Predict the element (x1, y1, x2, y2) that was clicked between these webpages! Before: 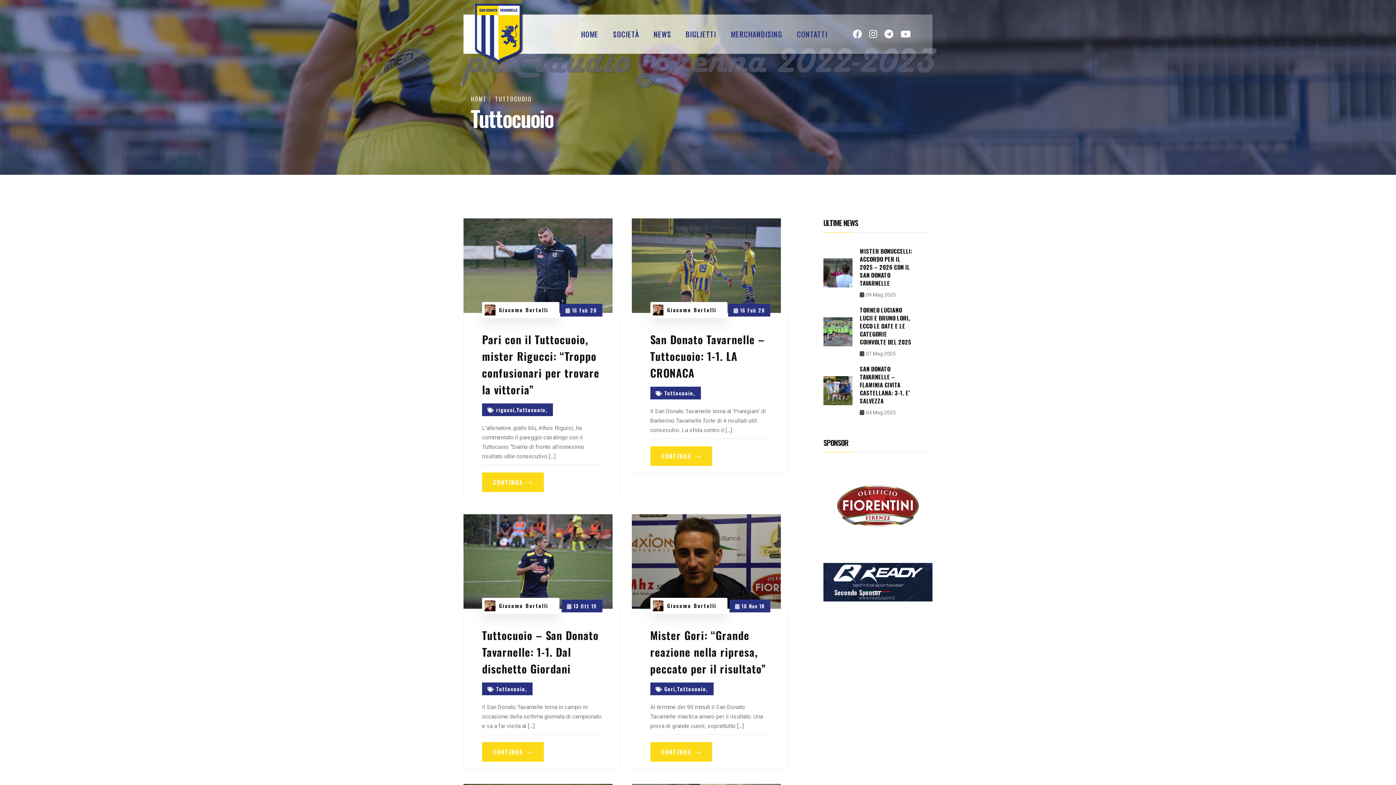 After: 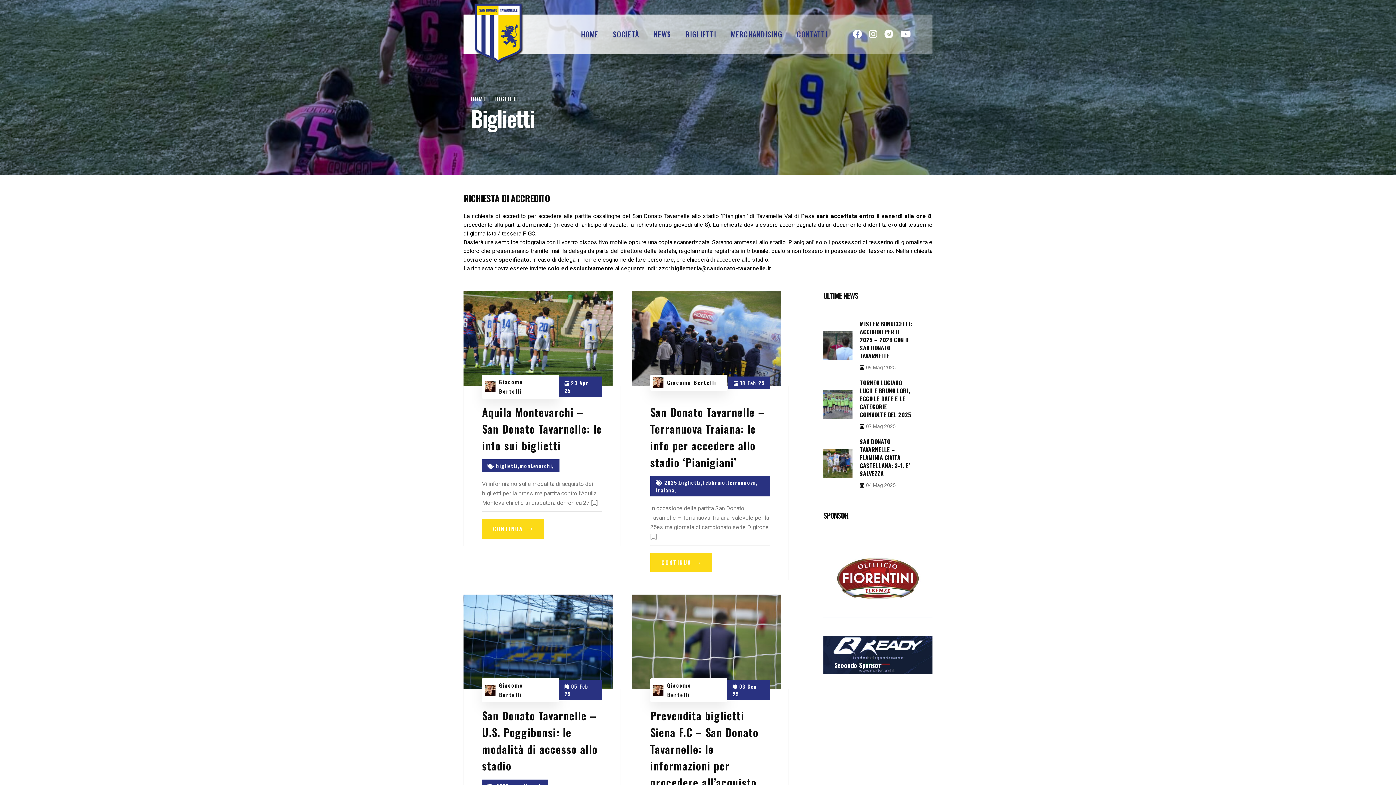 Action: bbox: (685, 14, 730, 53) label: BIGLIETTI